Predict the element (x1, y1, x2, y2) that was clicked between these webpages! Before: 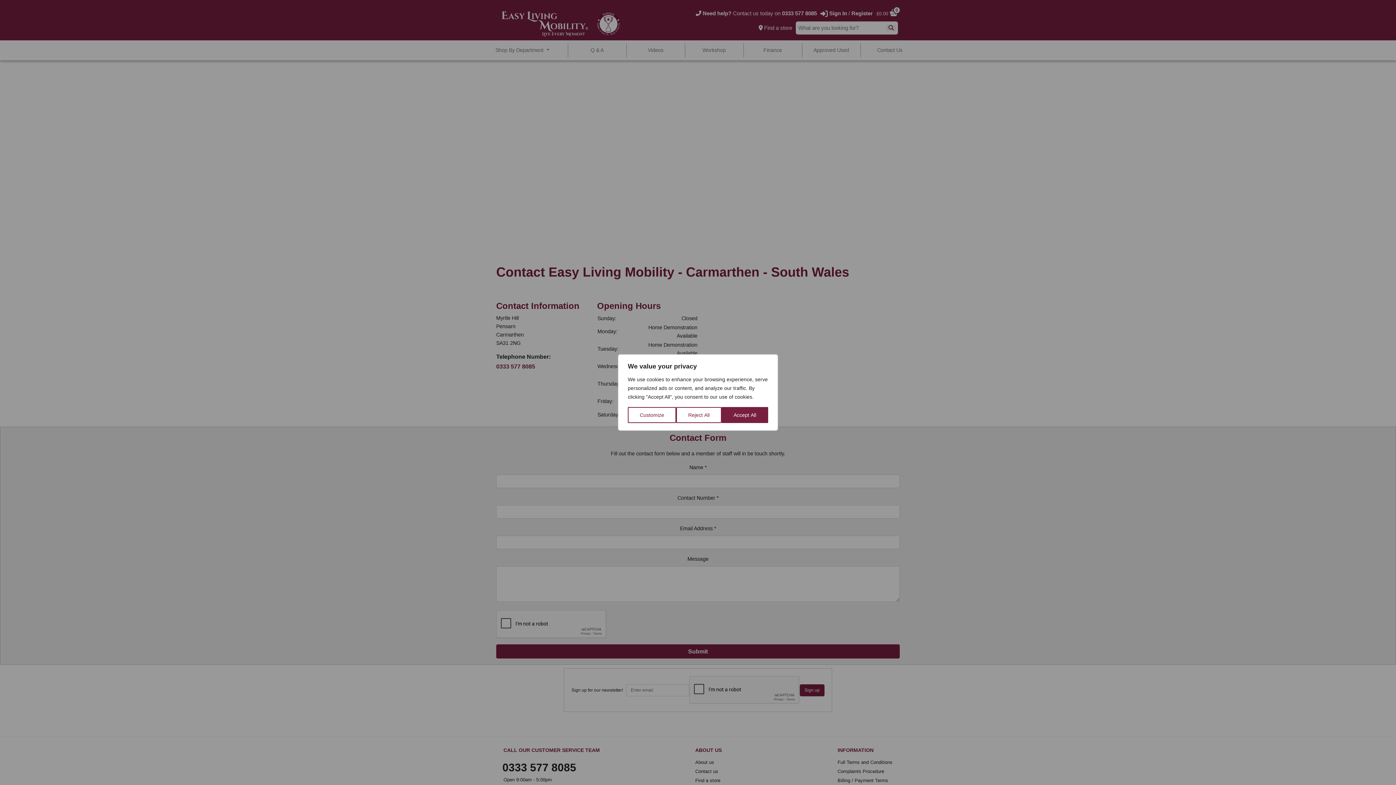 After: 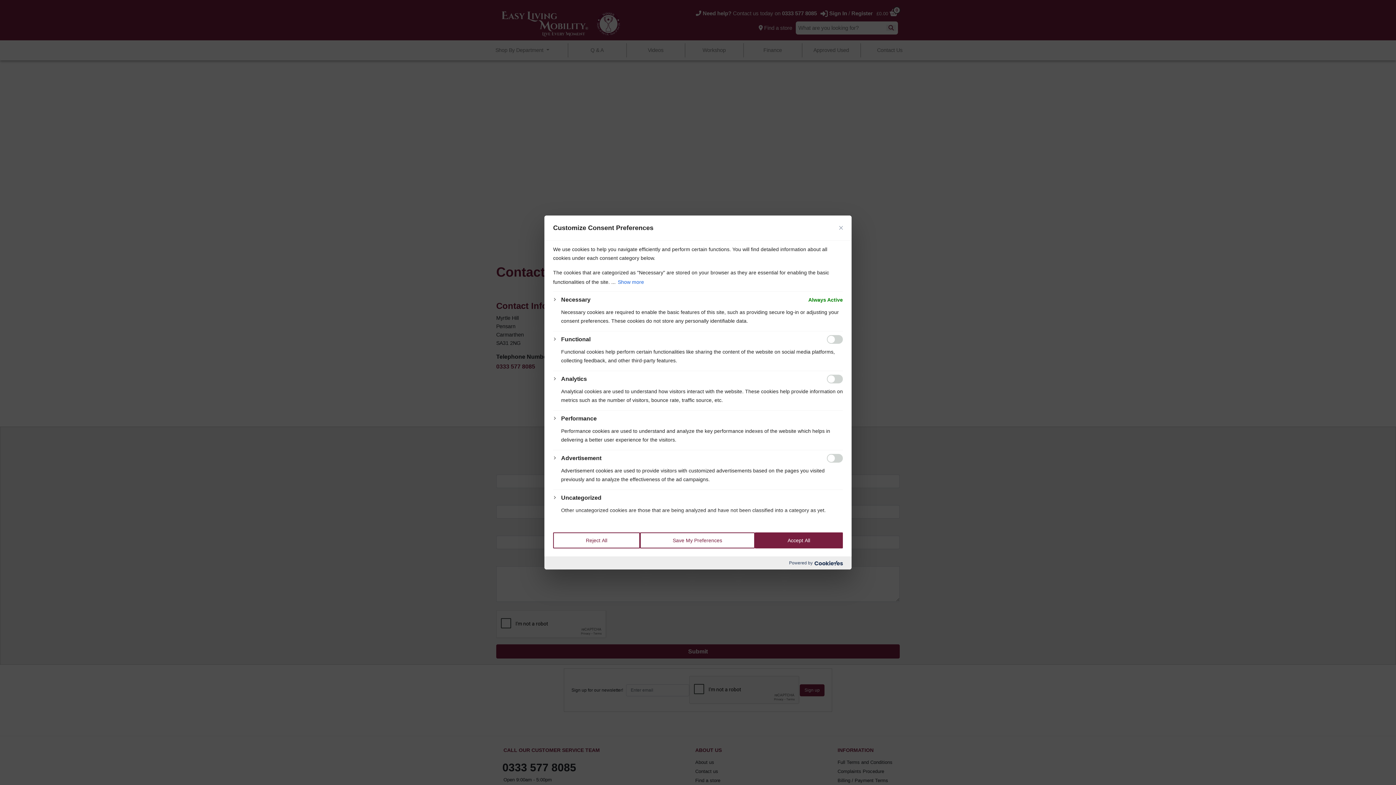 Action: bbox: (628, 407, 676, 423) label: Customize